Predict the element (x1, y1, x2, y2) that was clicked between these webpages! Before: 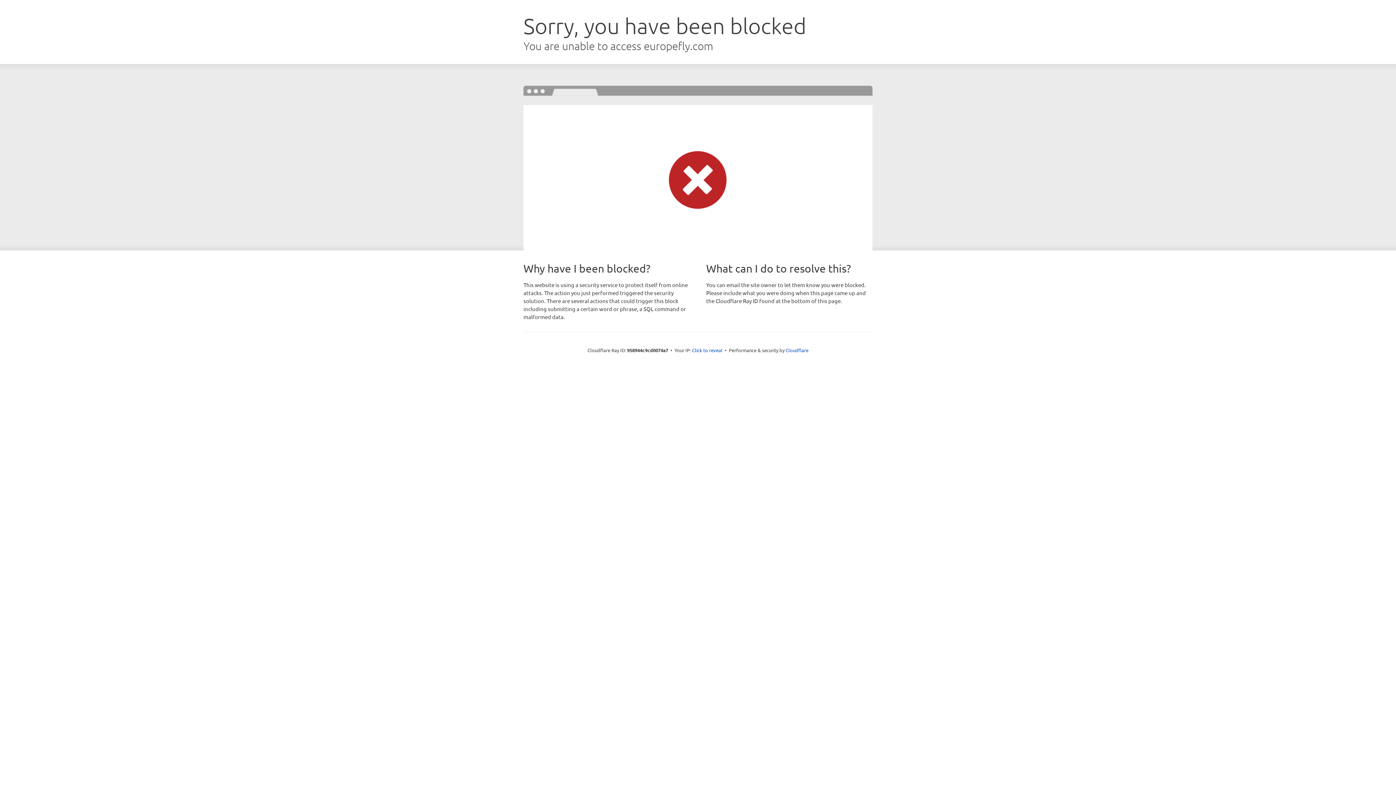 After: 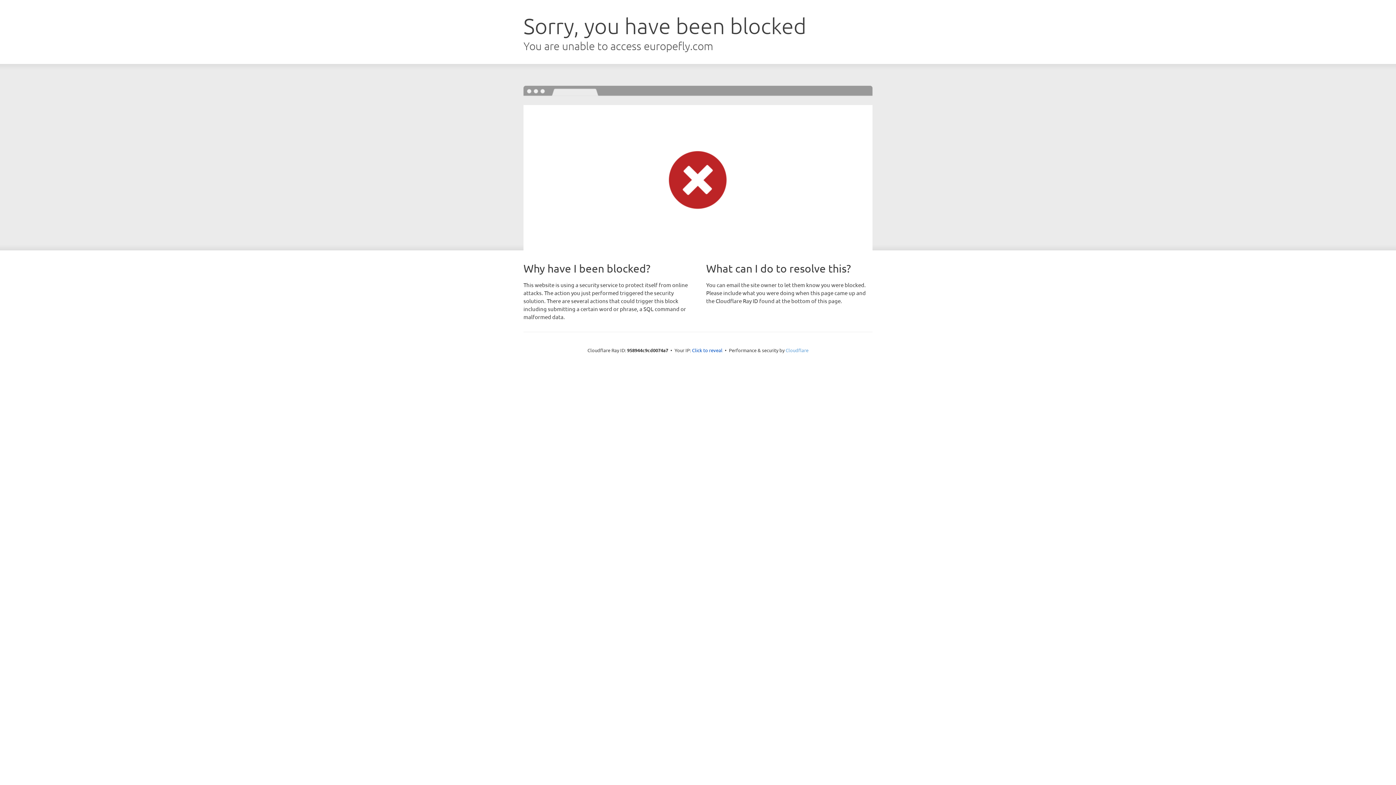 Action: bbox: (785, 347, 808, 353) label: Cloudflare